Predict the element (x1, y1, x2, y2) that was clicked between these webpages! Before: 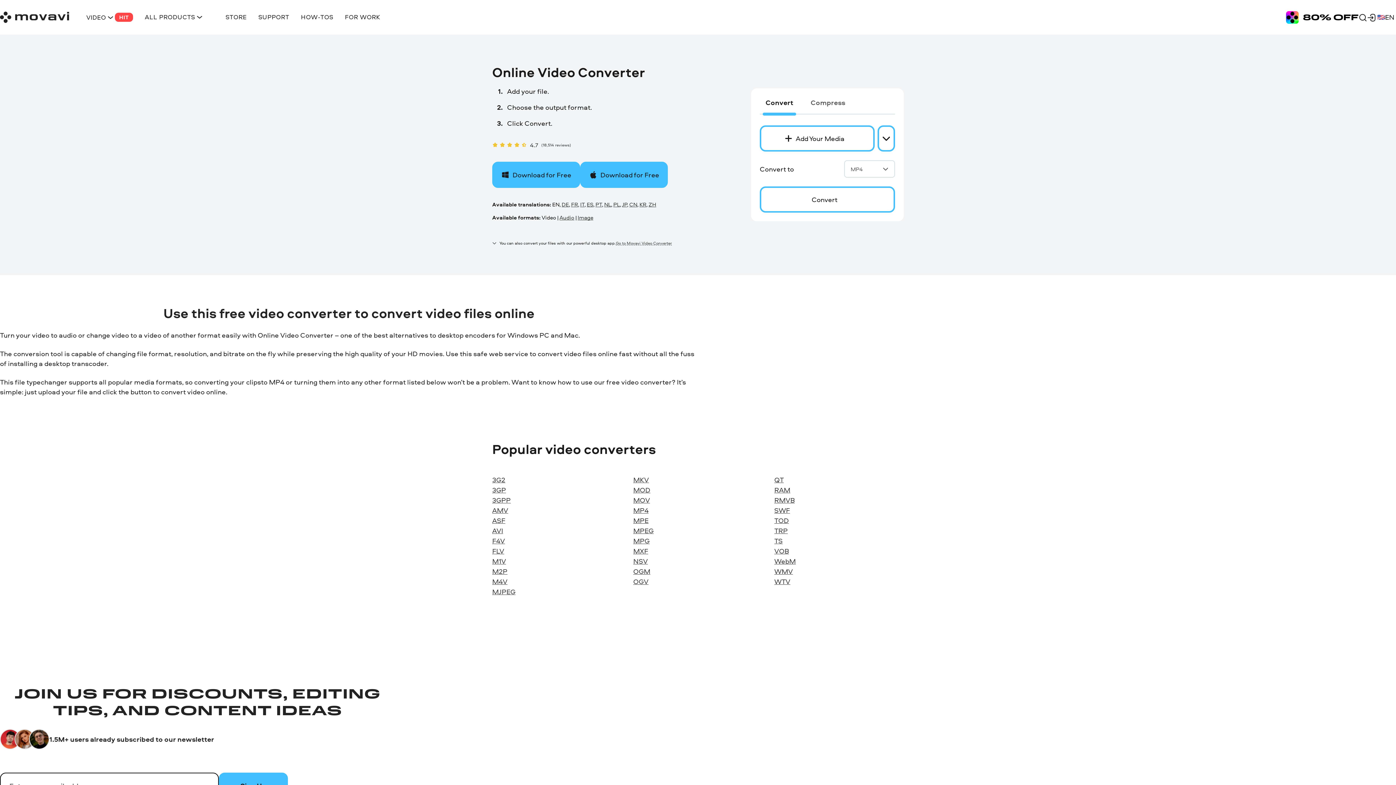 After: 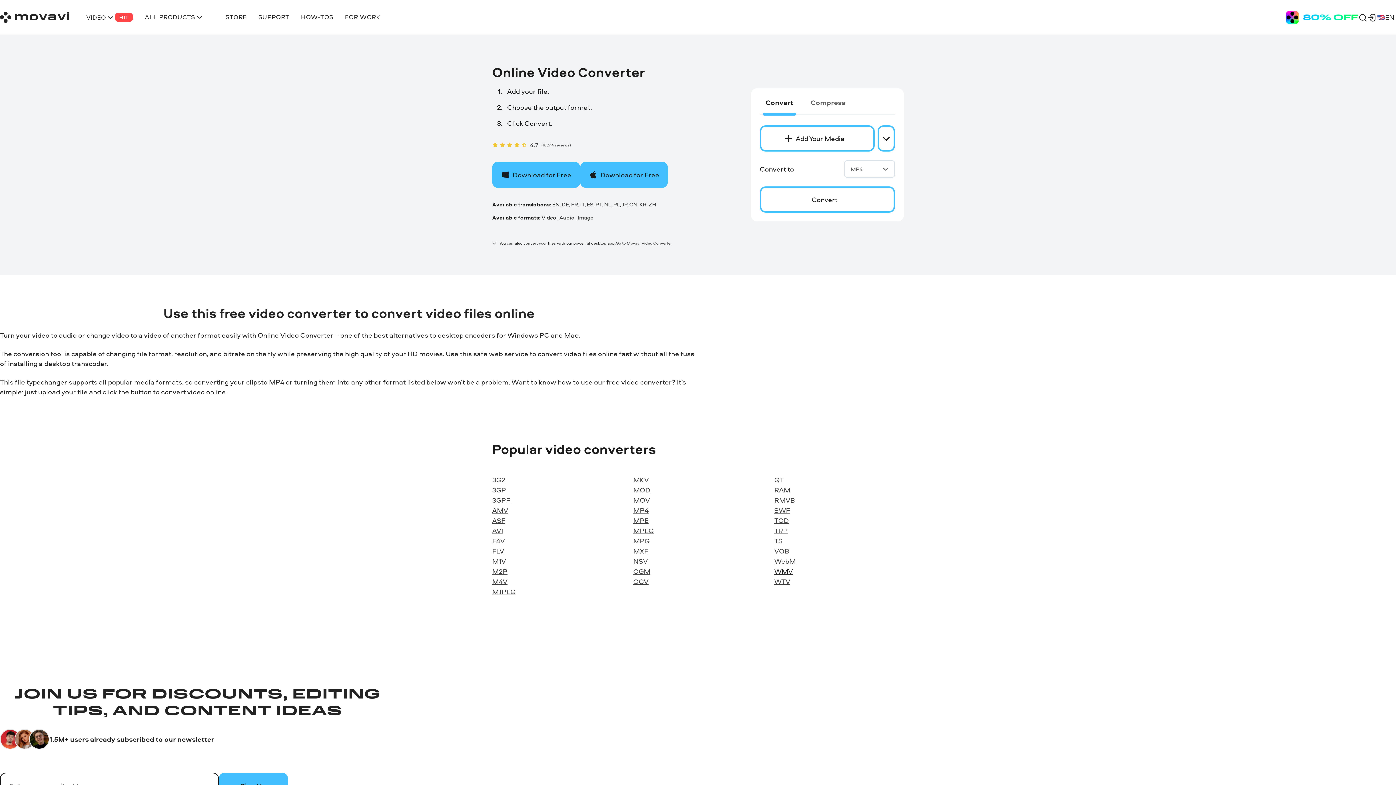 Action: label: WMV bbox: (774, 566, 793, 576)